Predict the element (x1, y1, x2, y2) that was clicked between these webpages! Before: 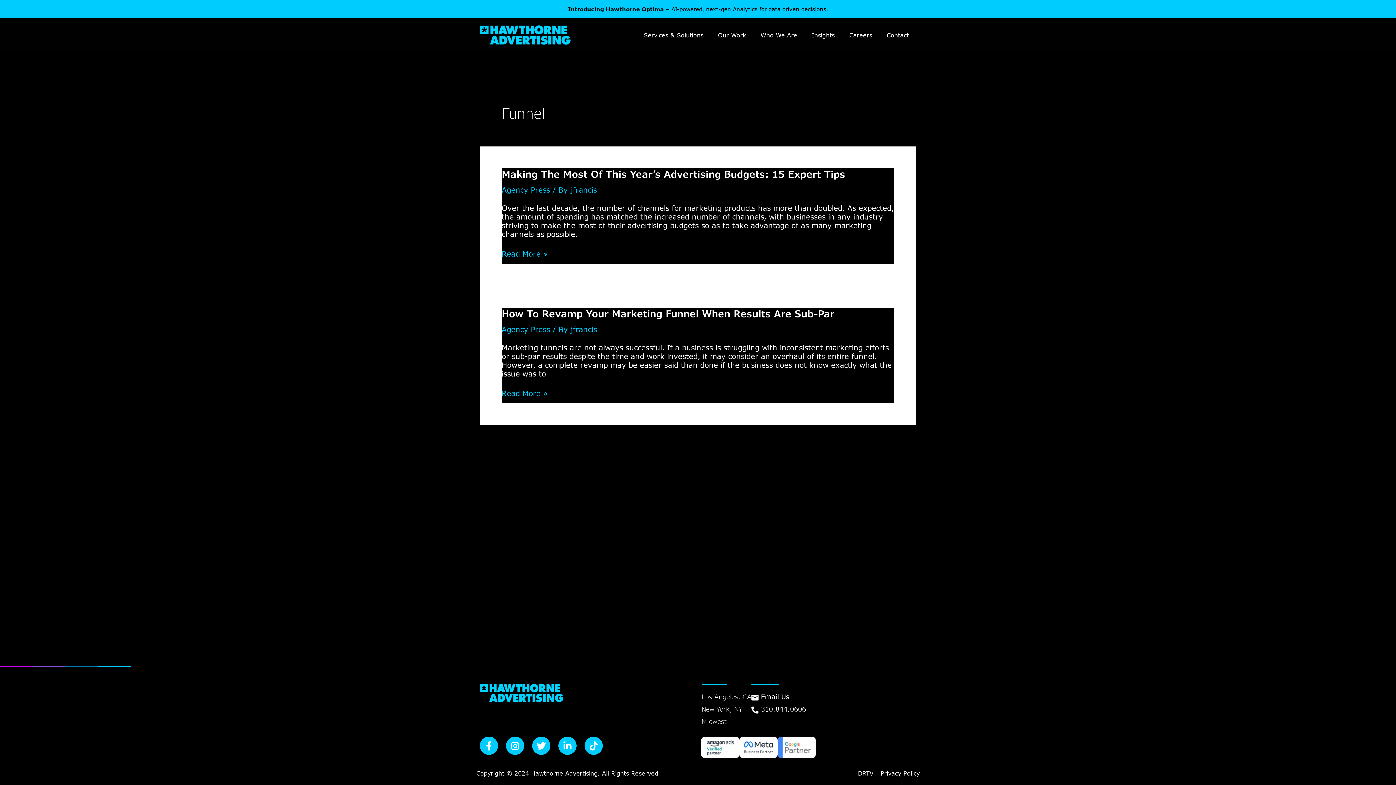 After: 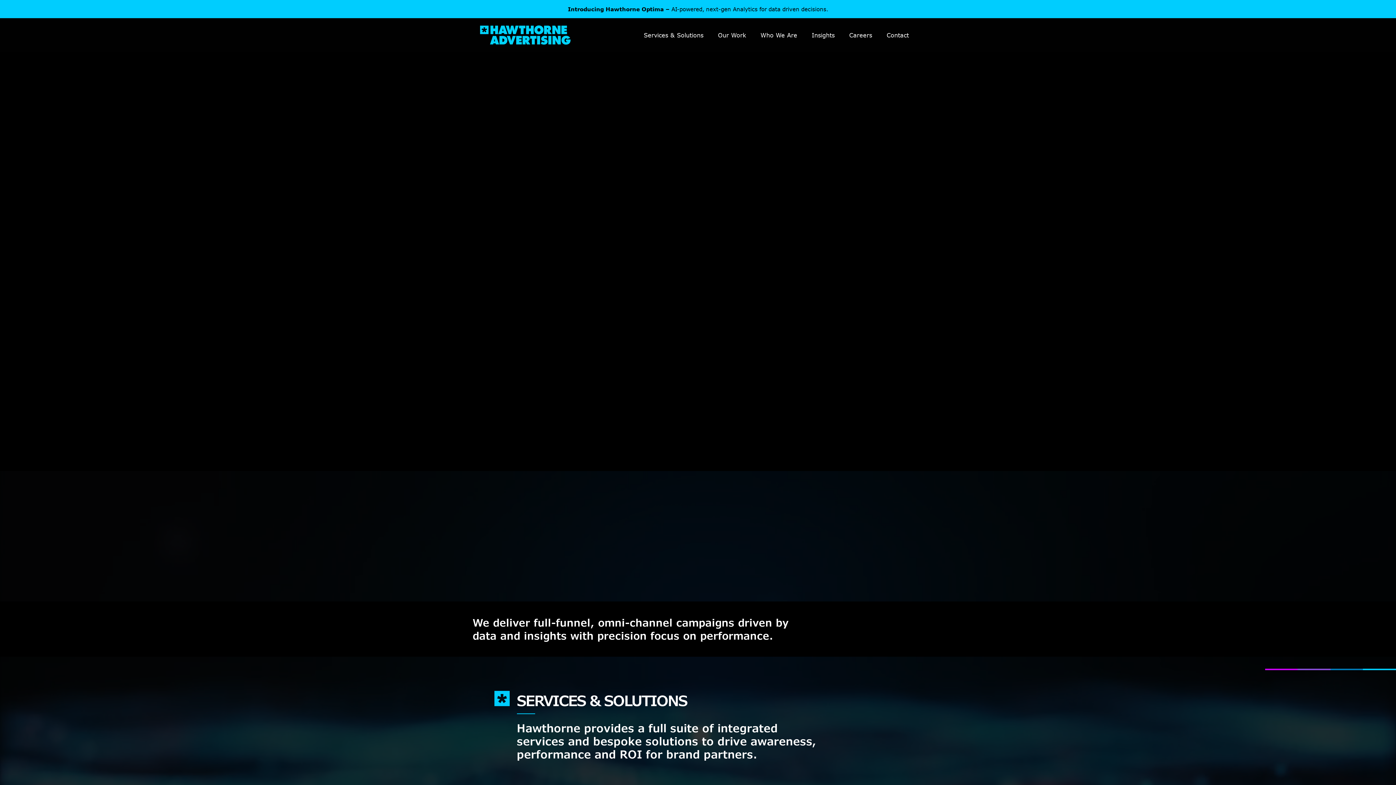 Action: bbox: (480, 684, 563, 702)